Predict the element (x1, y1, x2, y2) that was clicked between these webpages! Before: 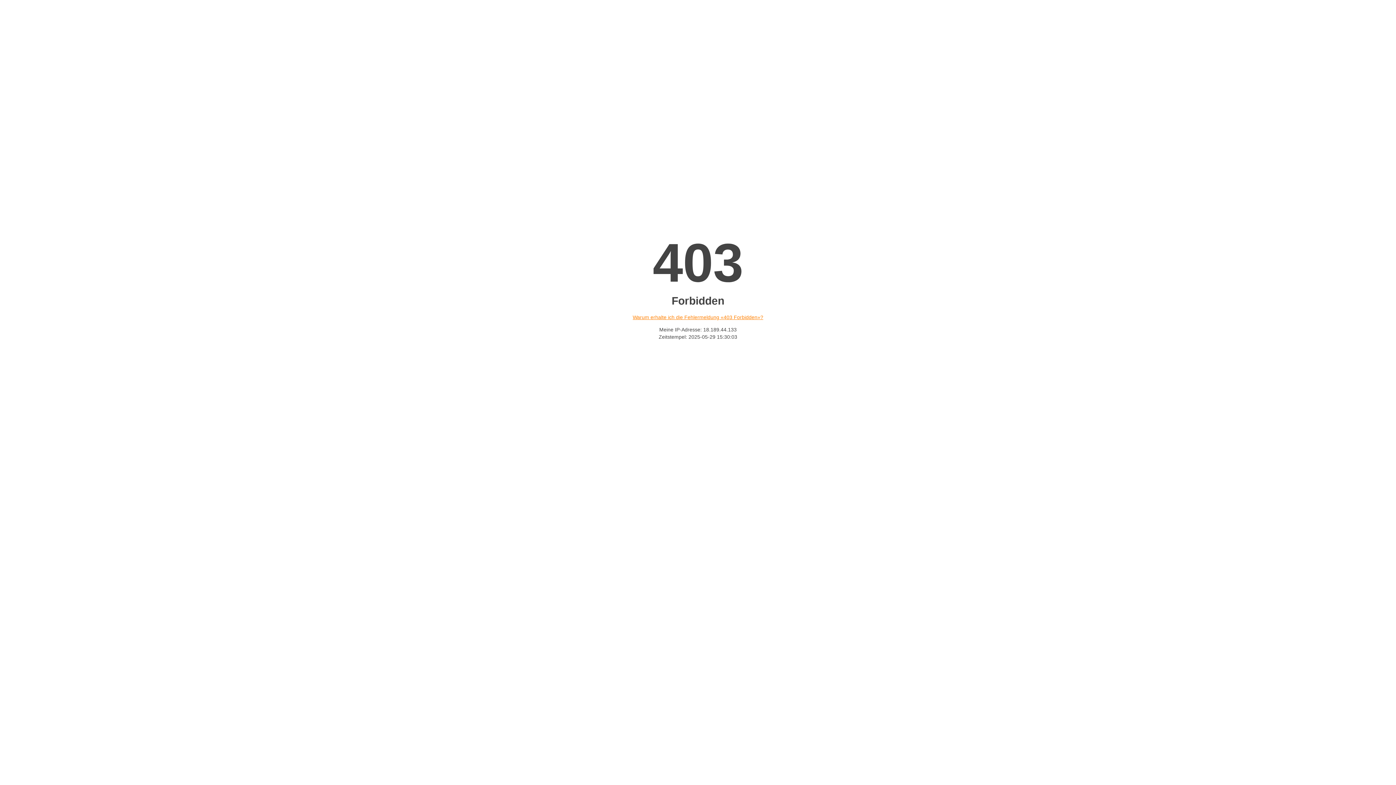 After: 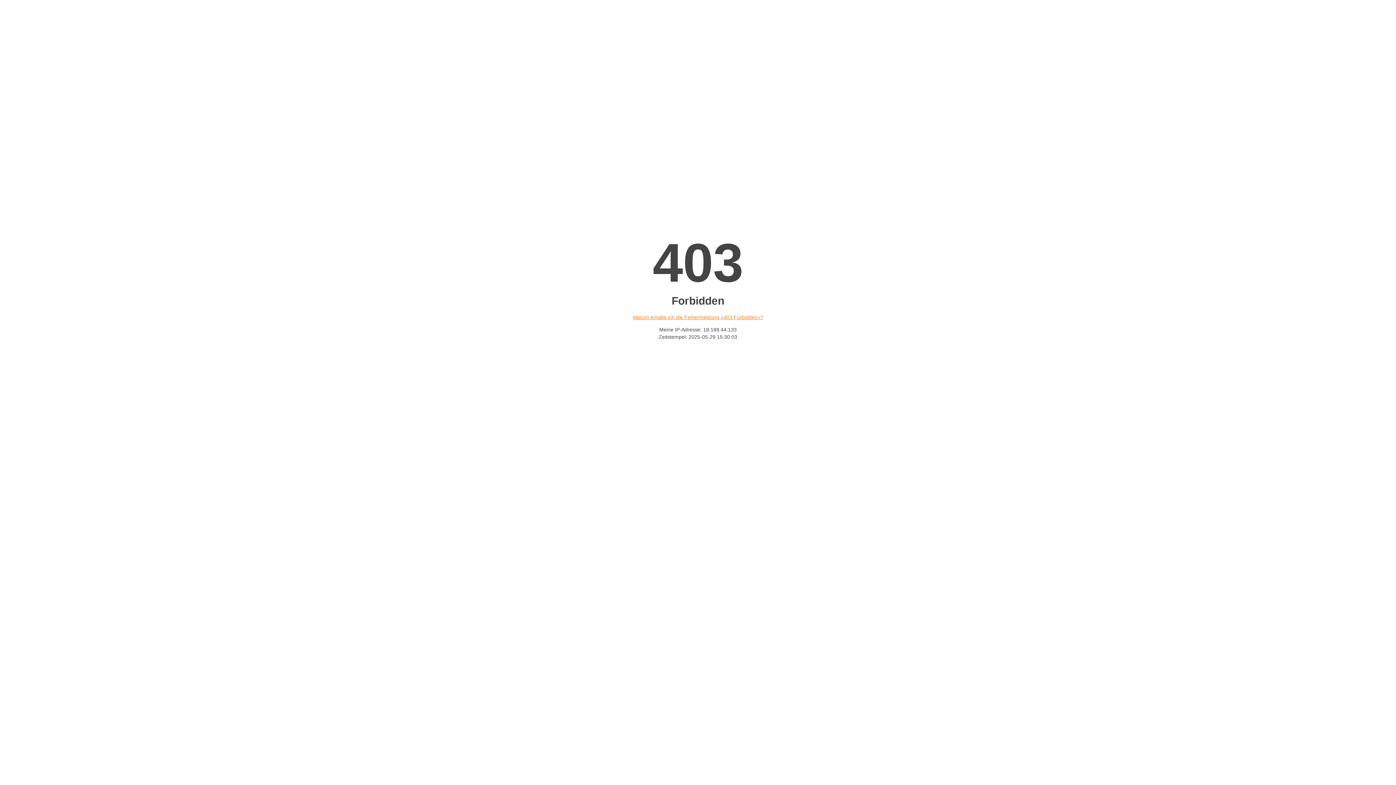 Action: bbox: (632, 314, 763, 320) label: Warum erhalte ich die Fehlermeldung «403 Forbidden»?